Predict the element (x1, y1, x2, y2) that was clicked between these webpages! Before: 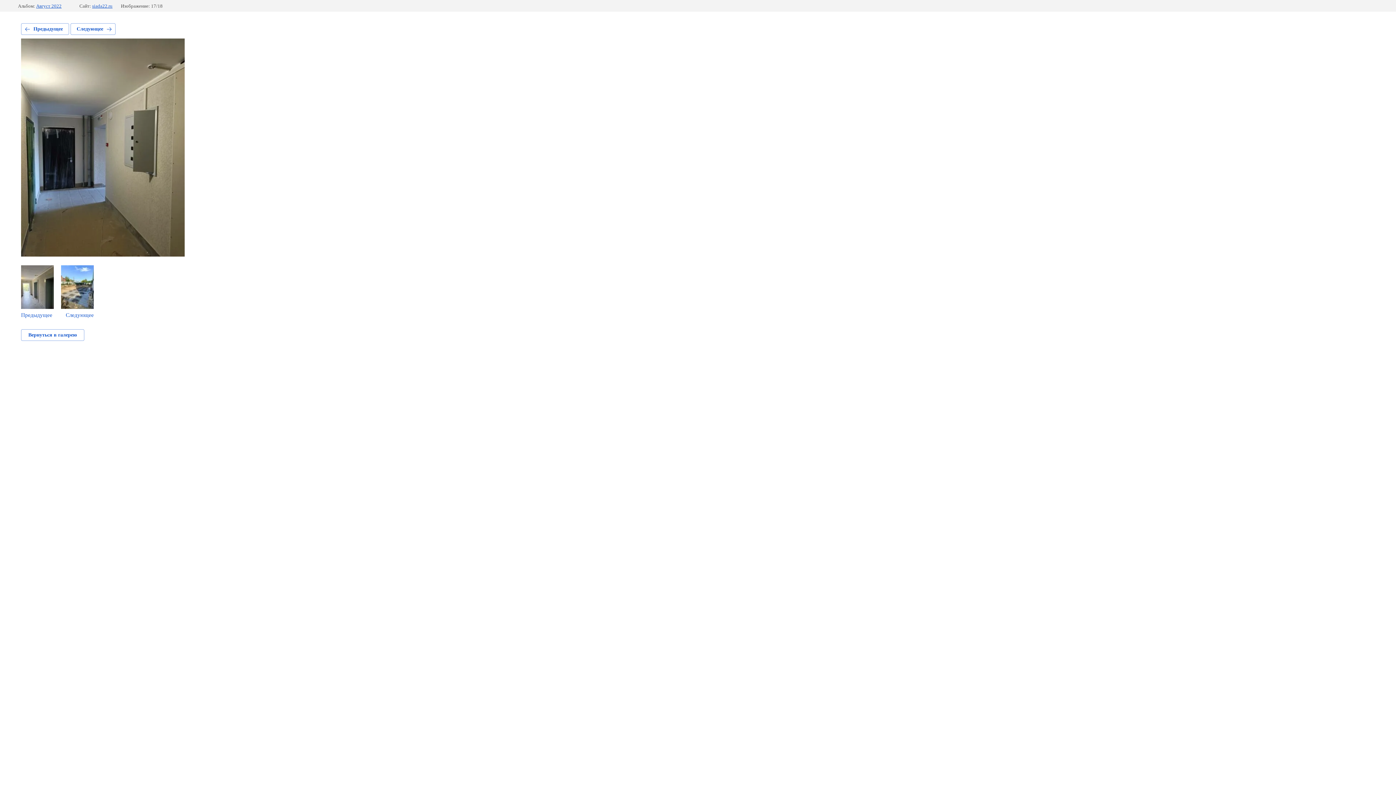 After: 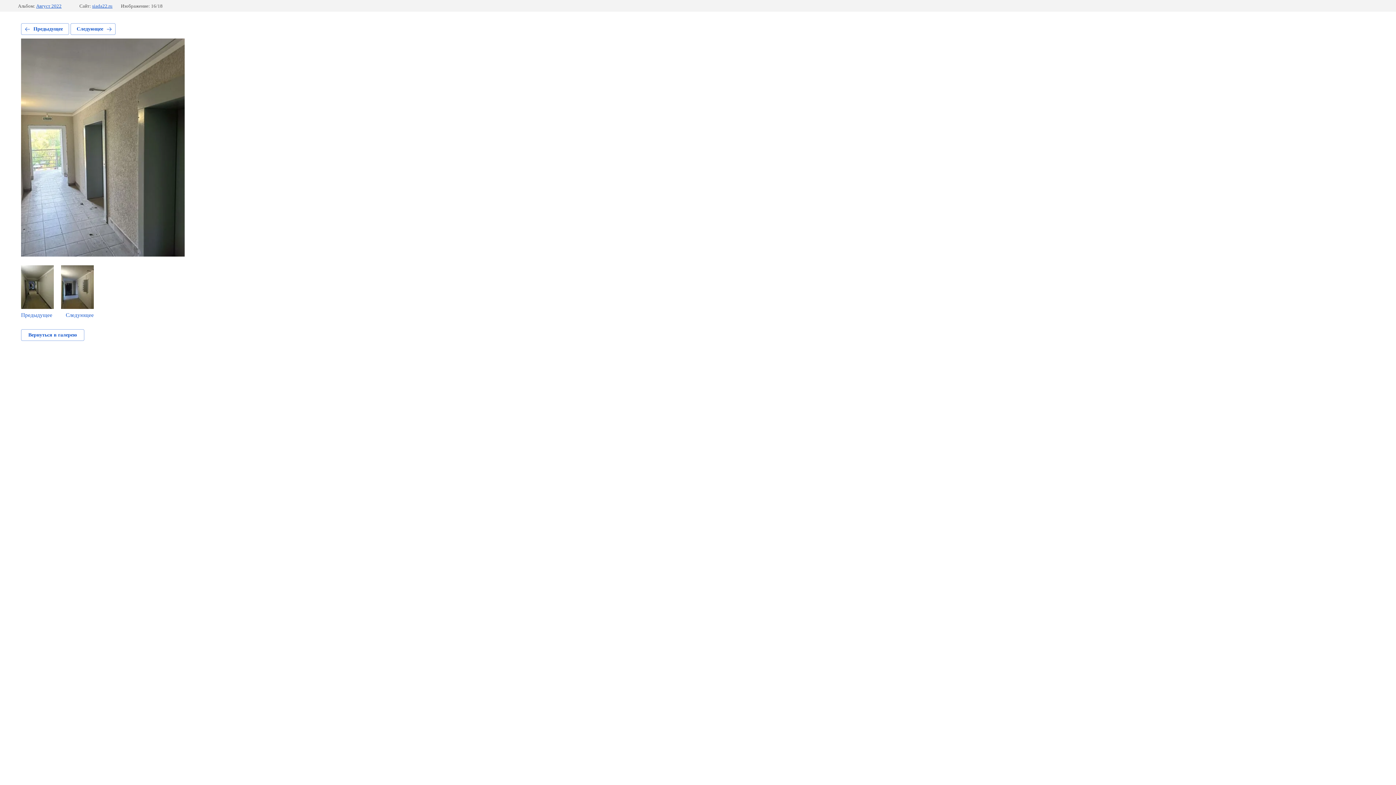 Action: label: Предыдущее bbox: (21, 265, 53, 318)